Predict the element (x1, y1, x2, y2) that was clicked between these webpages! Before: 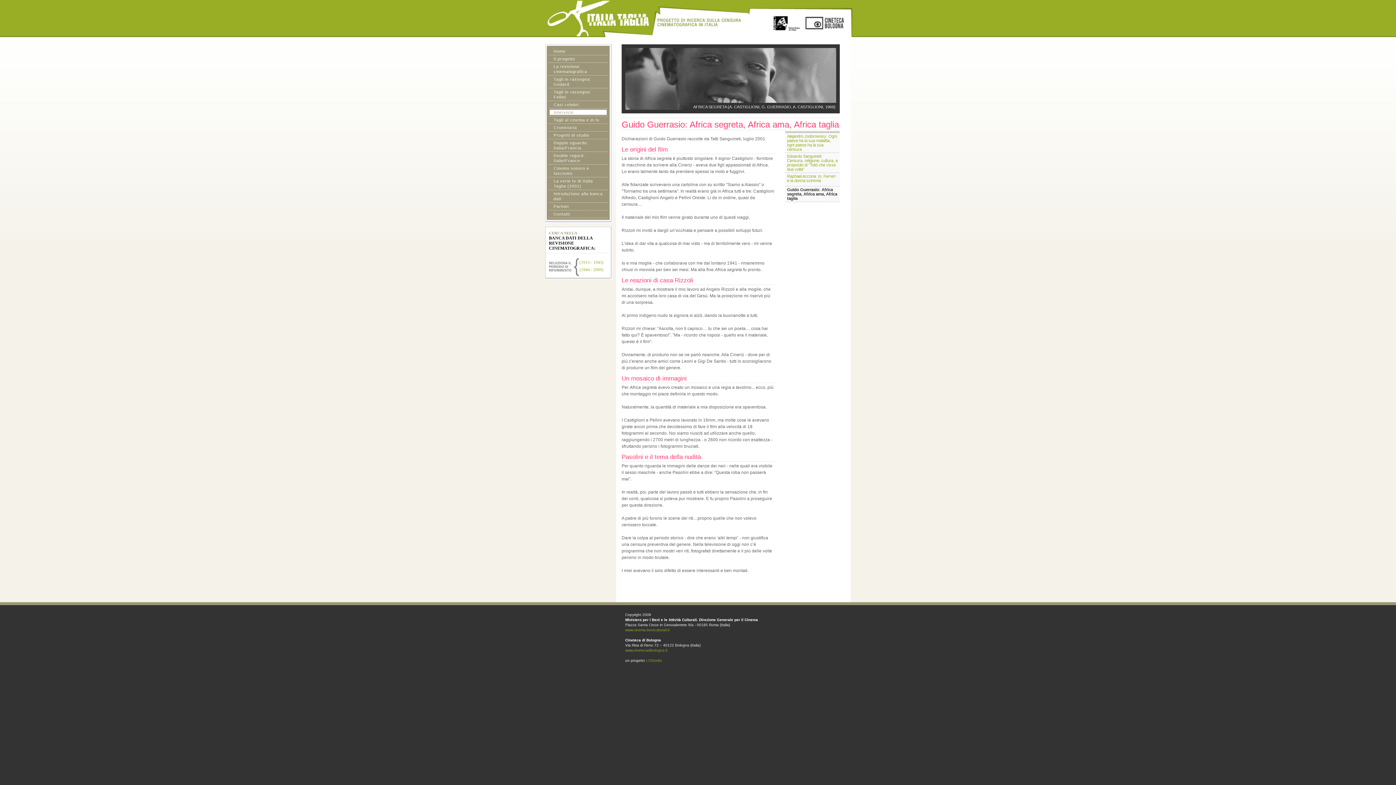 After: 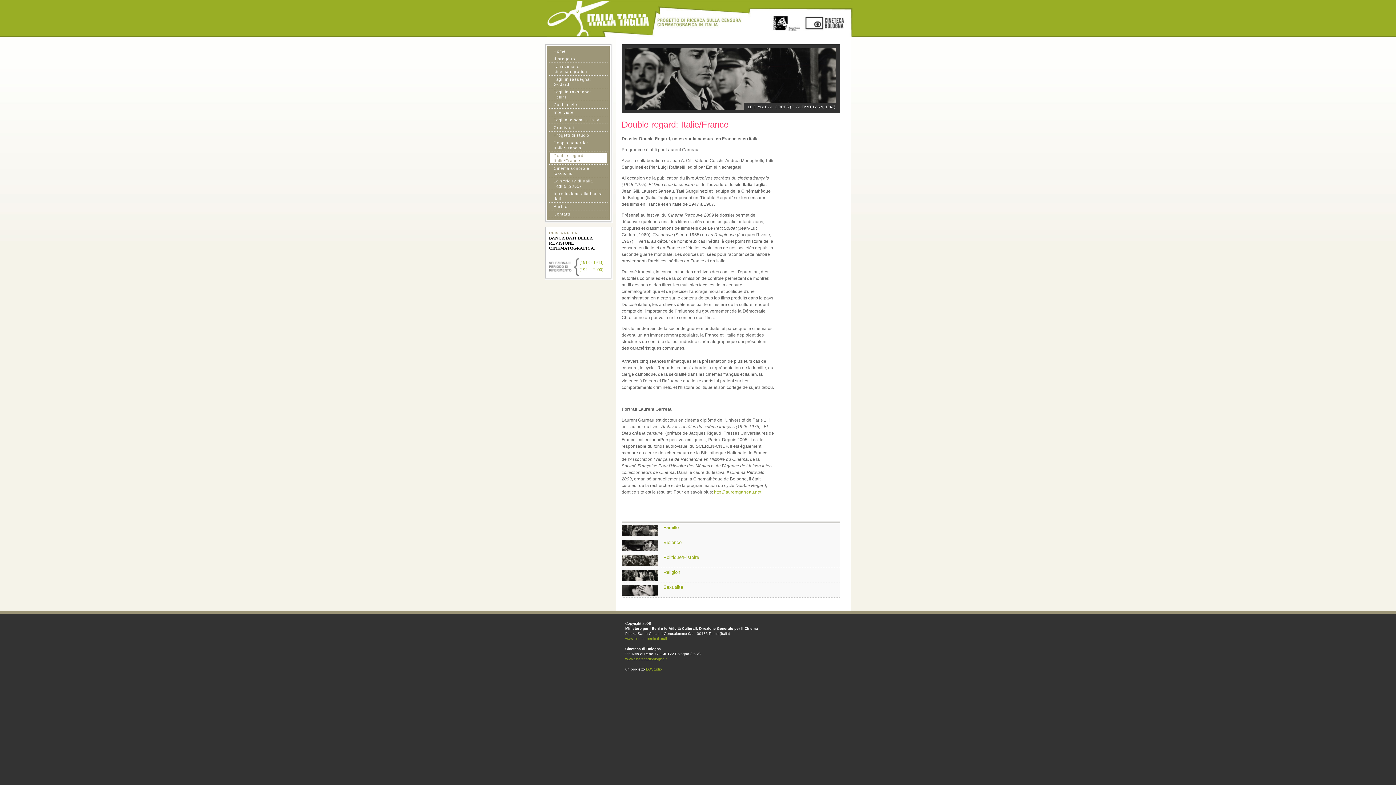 Action: bbox: (549, 153, 606, 163) label: Double regard: Italie/France